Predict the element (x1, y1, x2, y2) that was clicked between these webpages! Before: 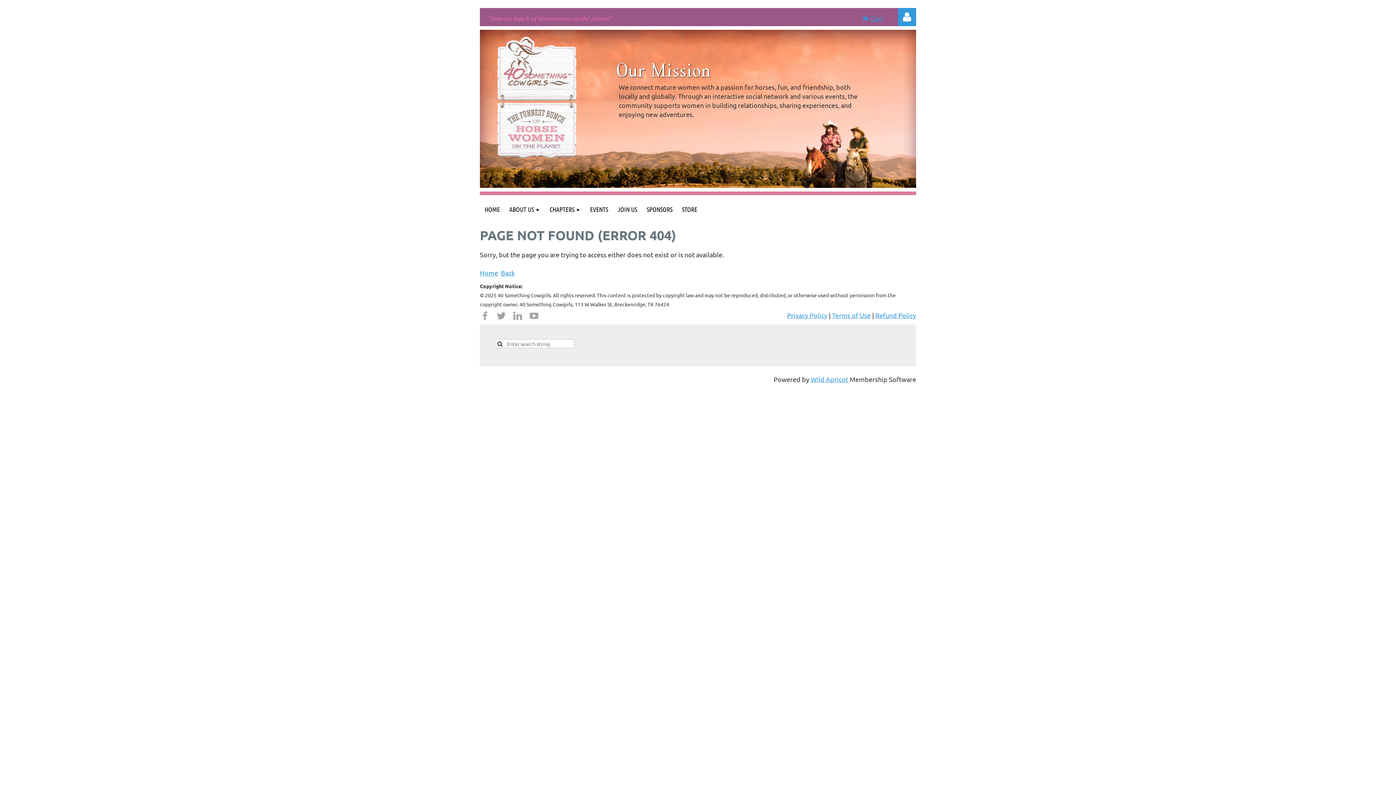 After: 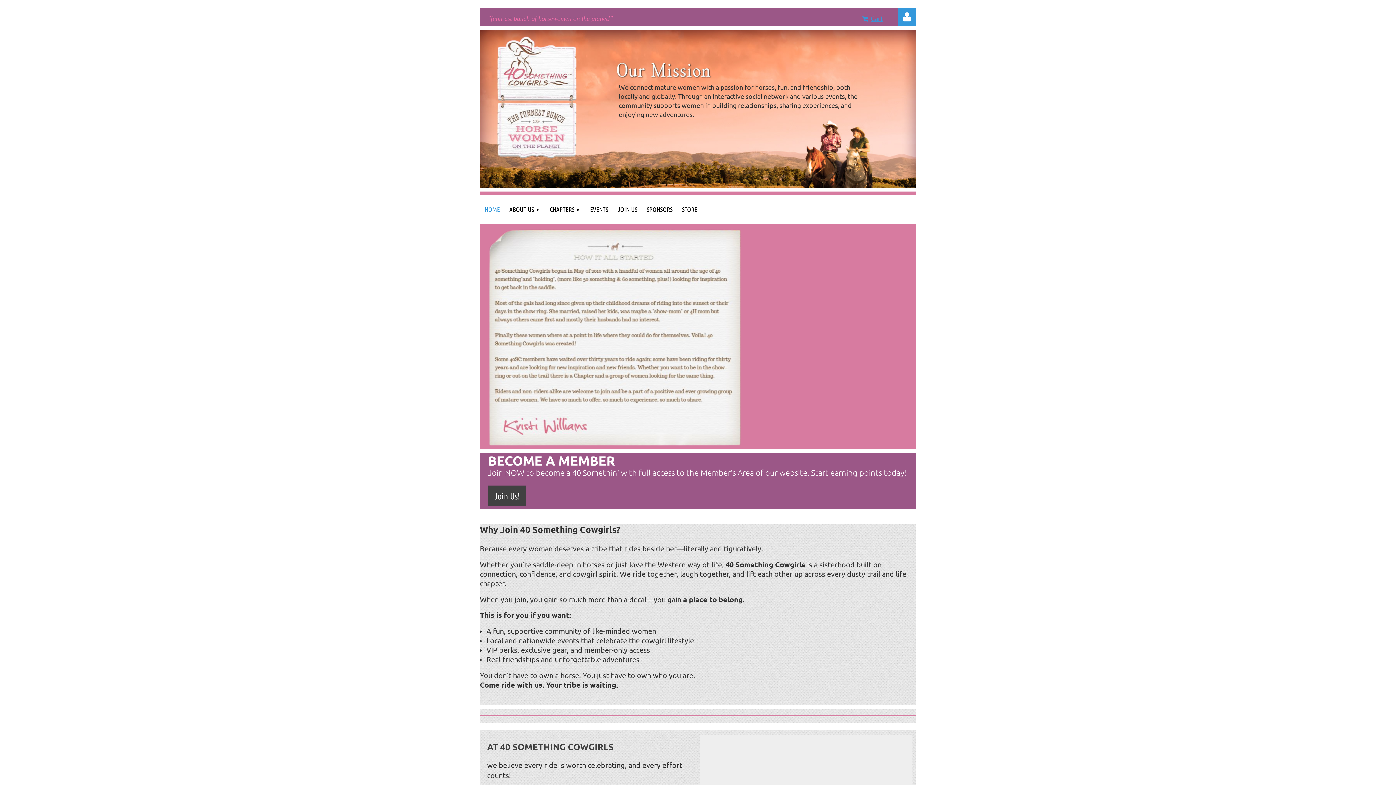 Action: label: Home bbox: (480, 269, 498, 276)